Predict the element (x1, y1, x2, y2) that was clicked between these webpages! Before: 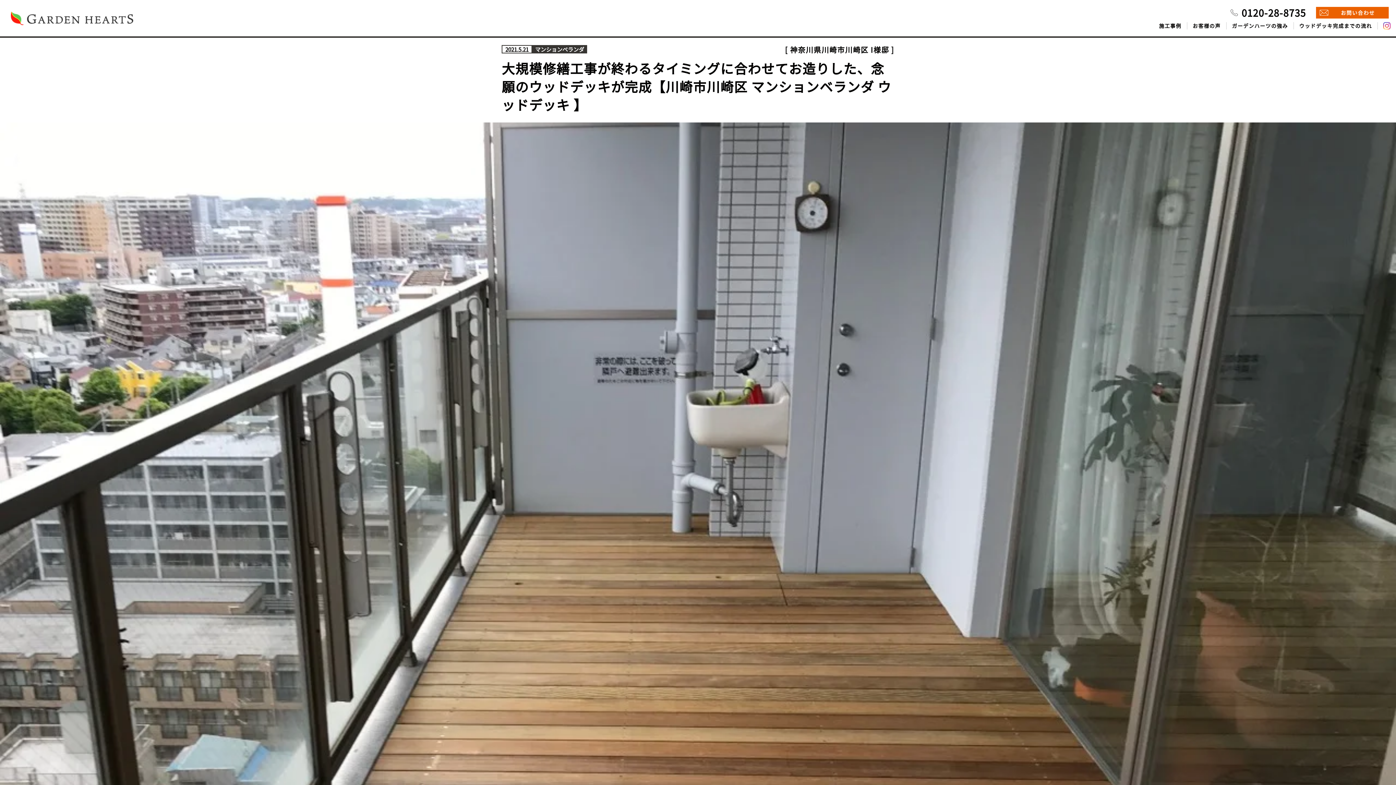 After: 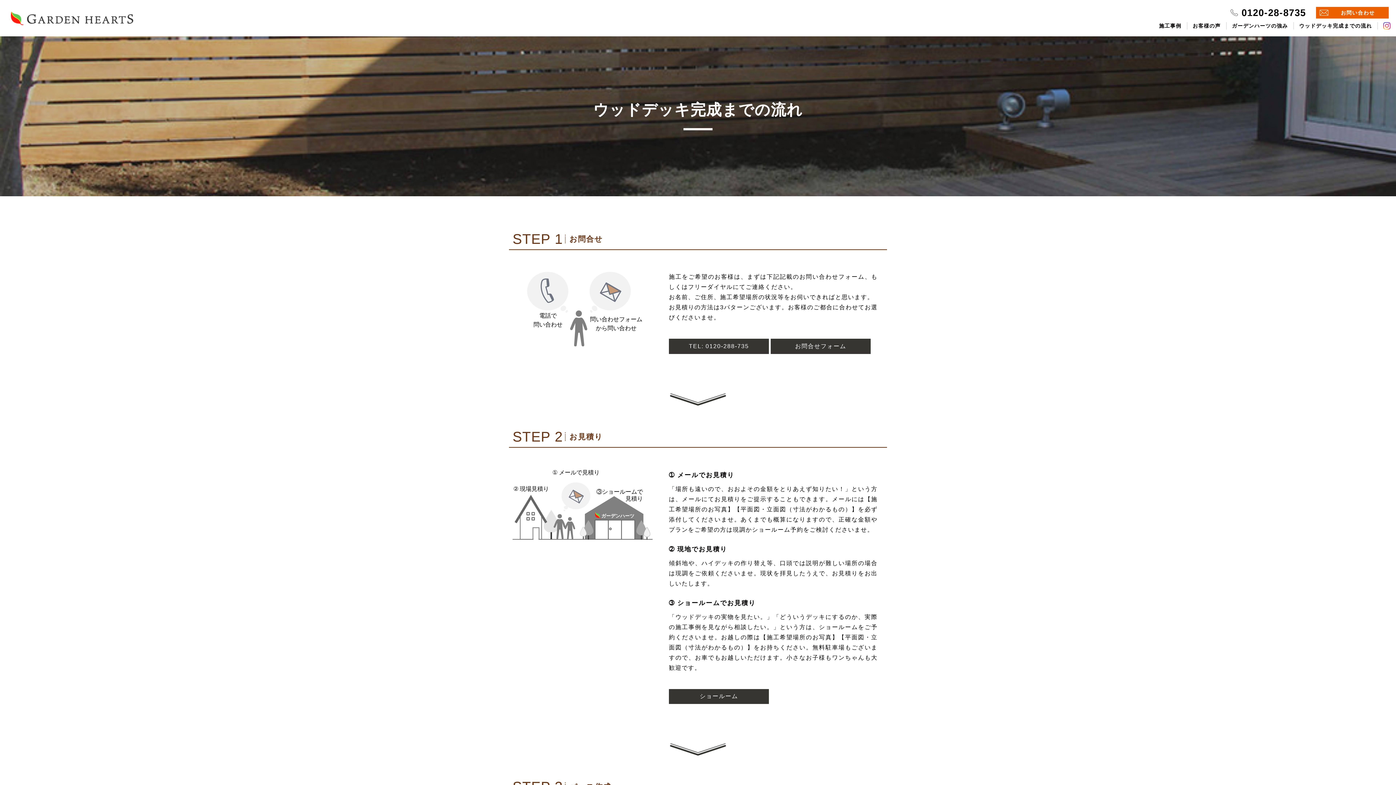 Action: label: ウッドデッキ完成までの流れ bbox: (1299, 22, 1372, 29)